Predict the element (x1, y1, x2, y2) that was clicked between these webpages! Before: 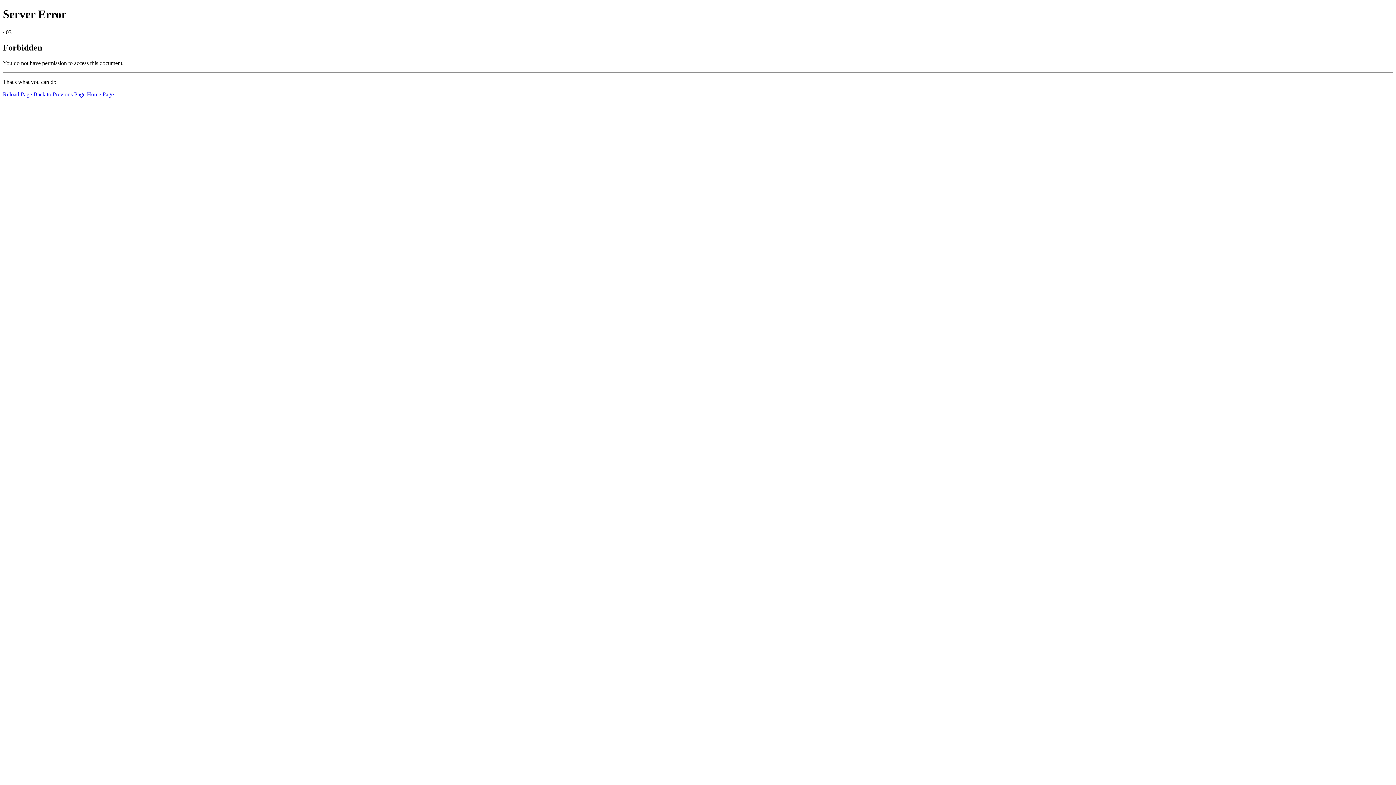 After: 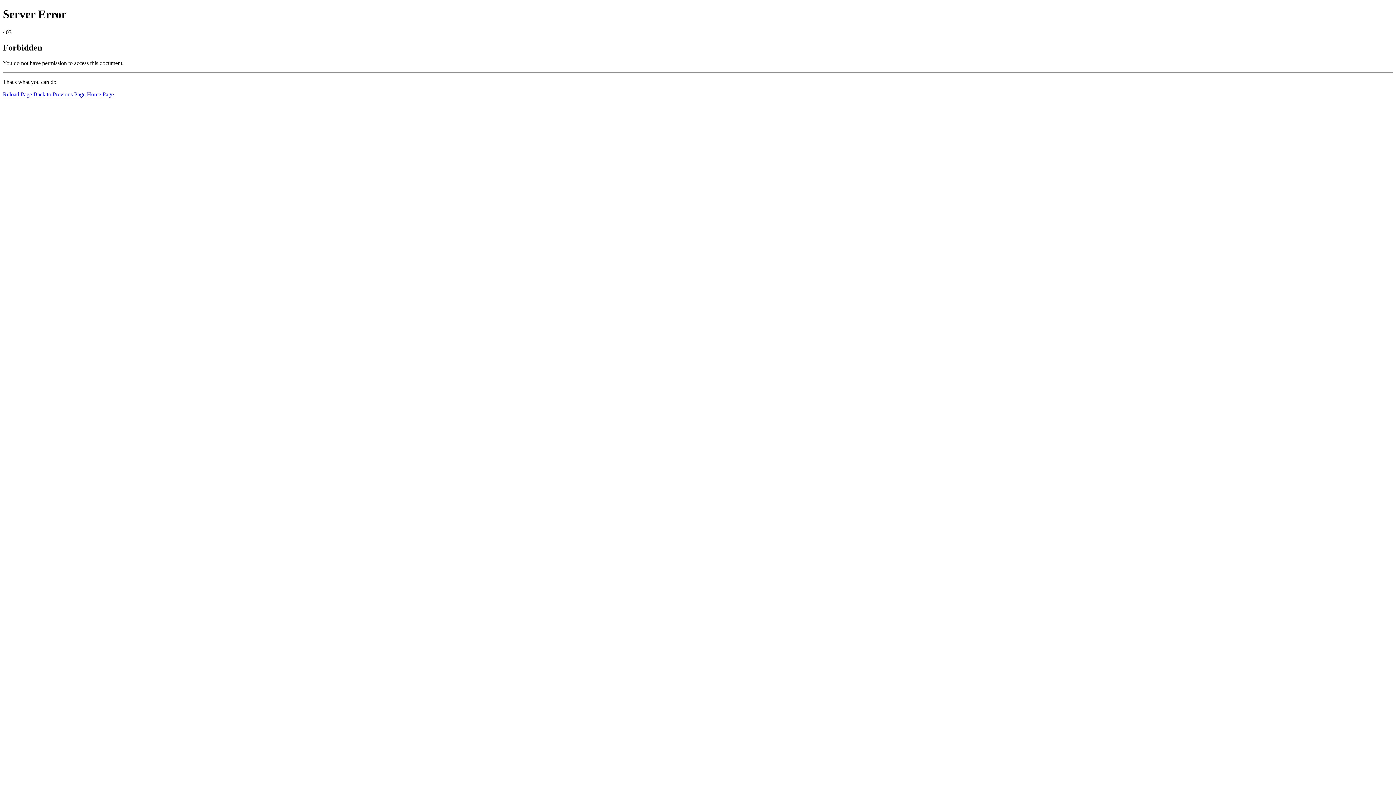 Action: bbox: (86, 91, 113, 97) label: Home Page